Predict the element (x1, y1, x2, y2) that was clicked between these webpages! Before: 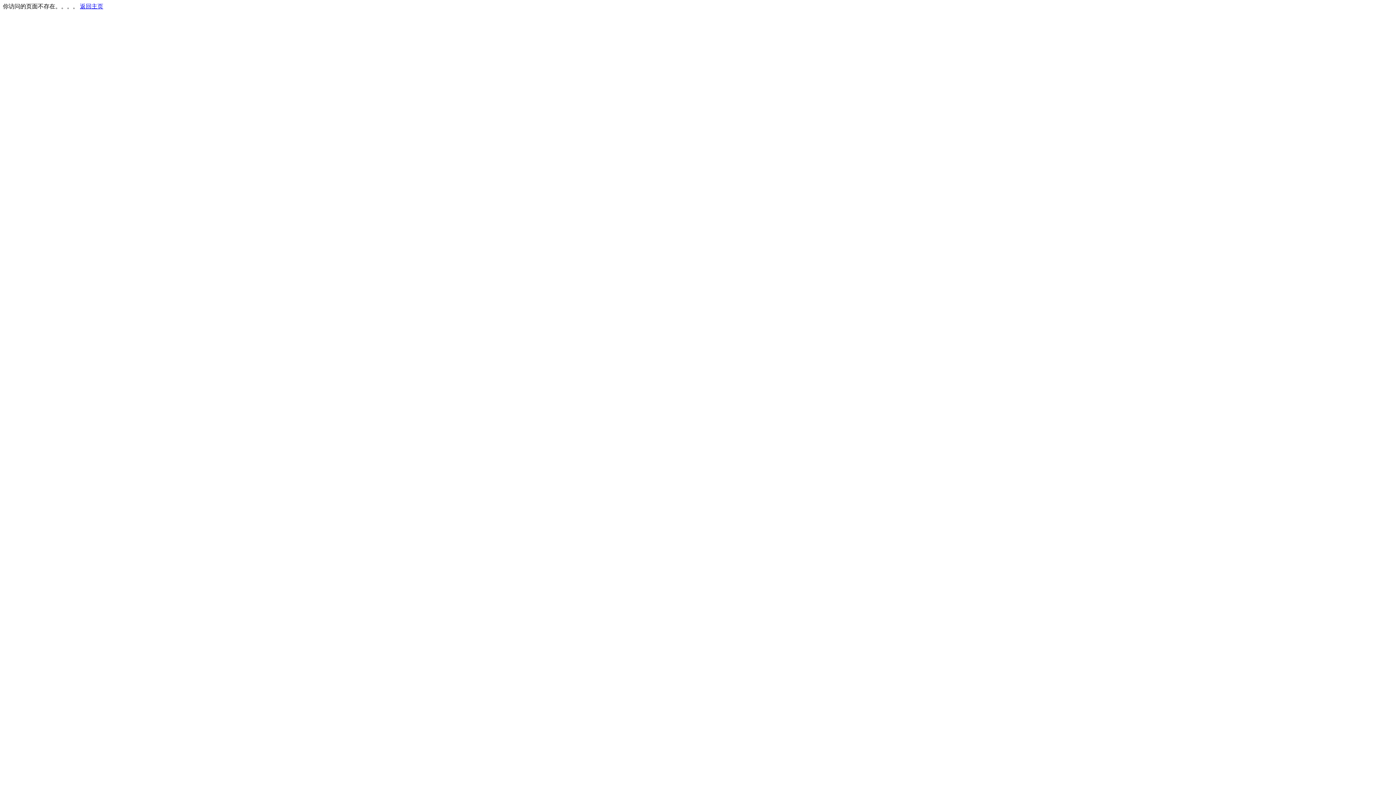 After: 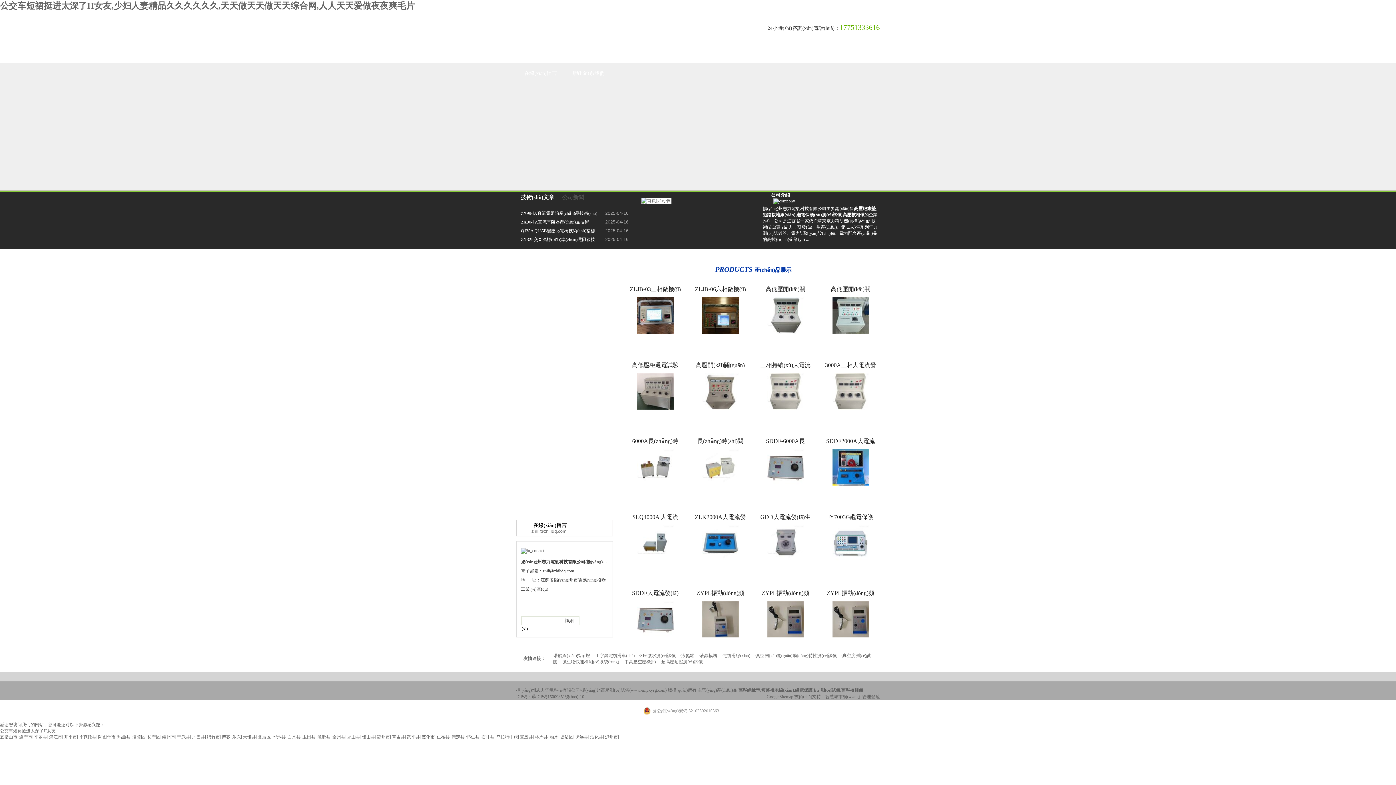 Action: label: 返回主页 bbox: (80, 3, 103, 9)